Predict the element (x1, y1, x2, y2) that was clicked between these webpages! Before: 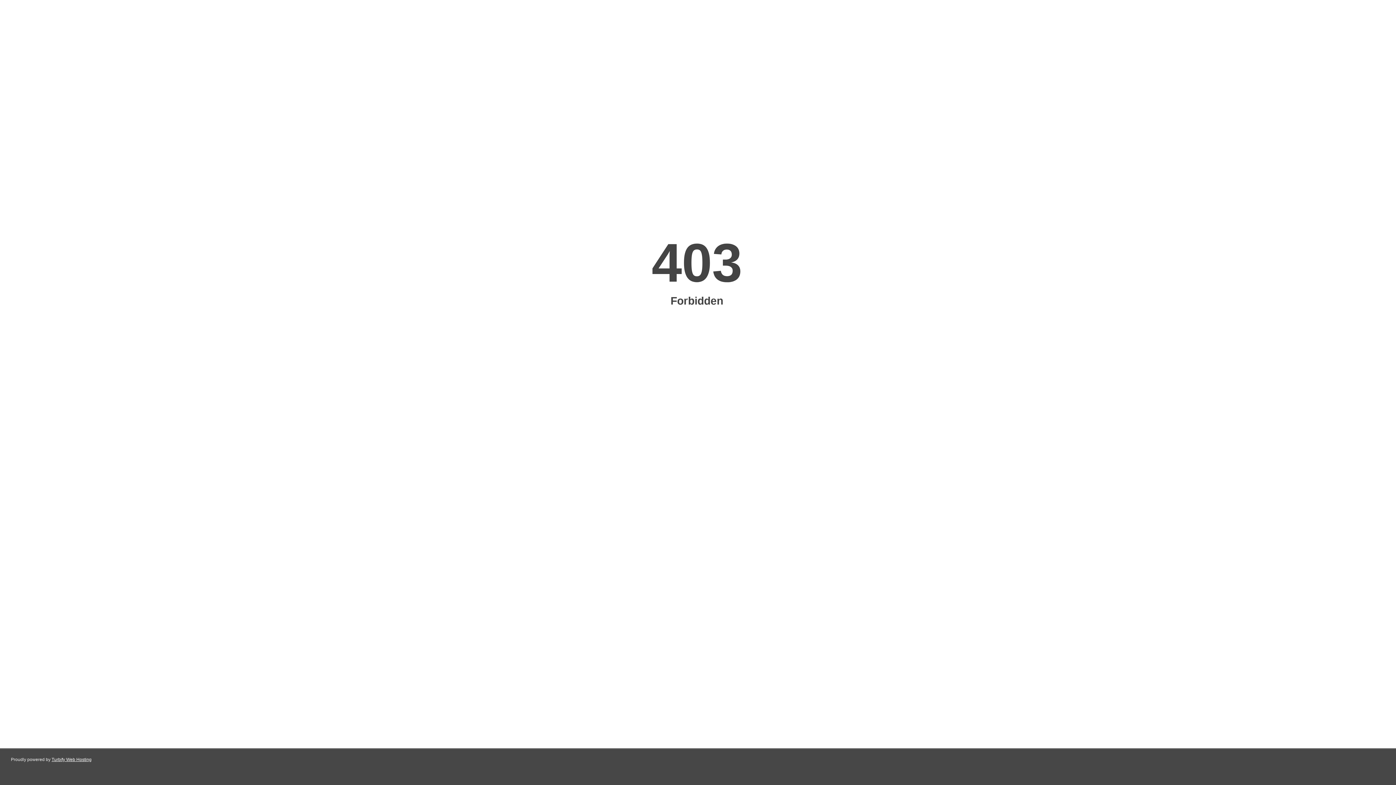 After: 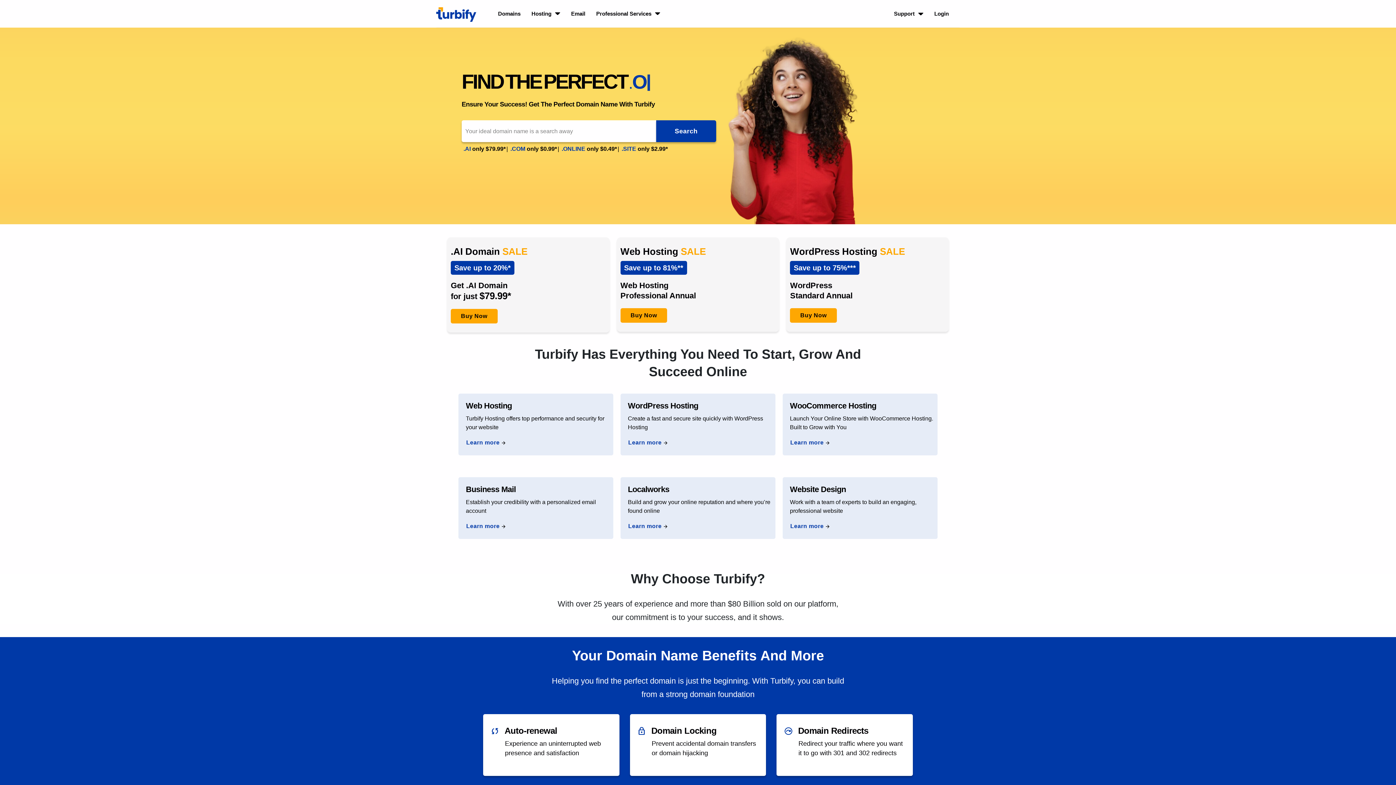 Action: label: Turbify Web Hosting bbox: (51, 757, 91, 762)